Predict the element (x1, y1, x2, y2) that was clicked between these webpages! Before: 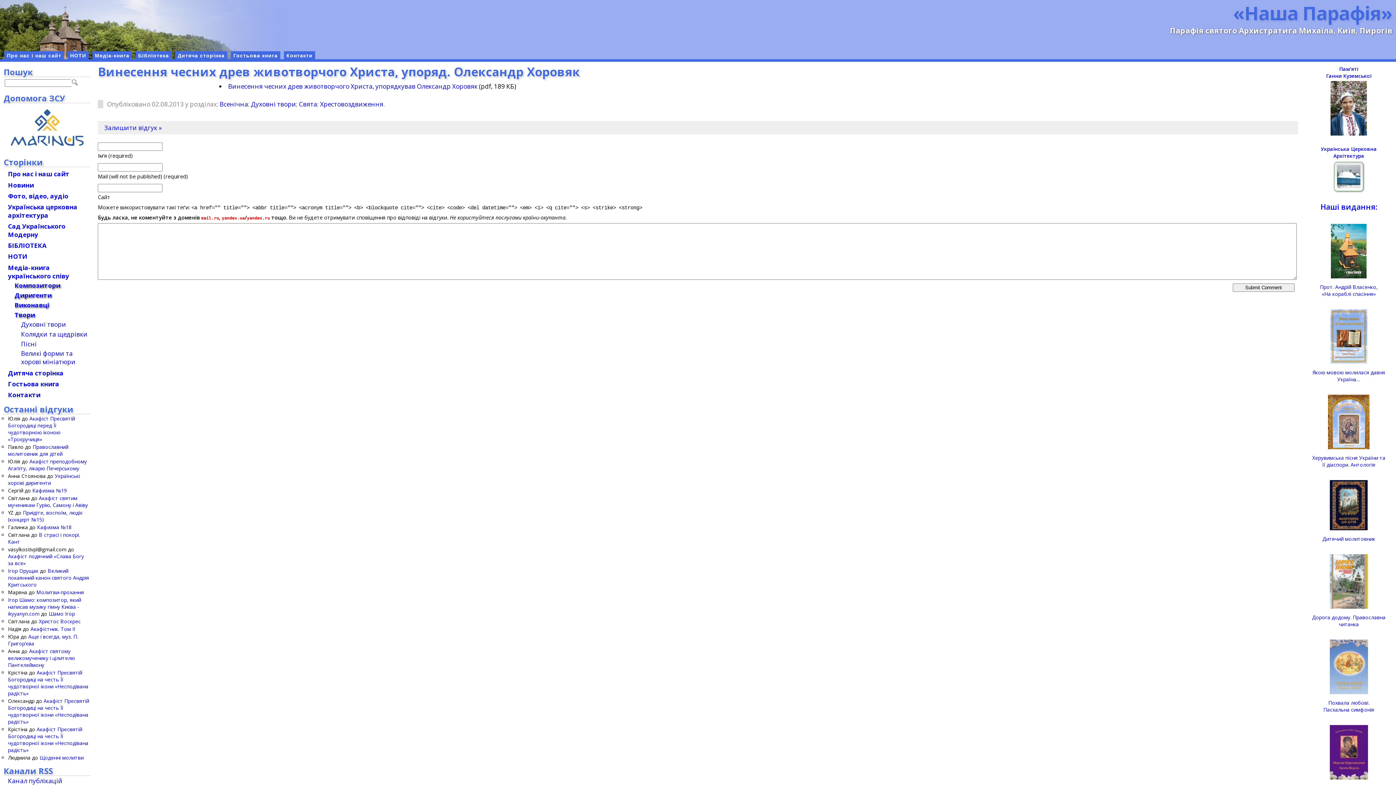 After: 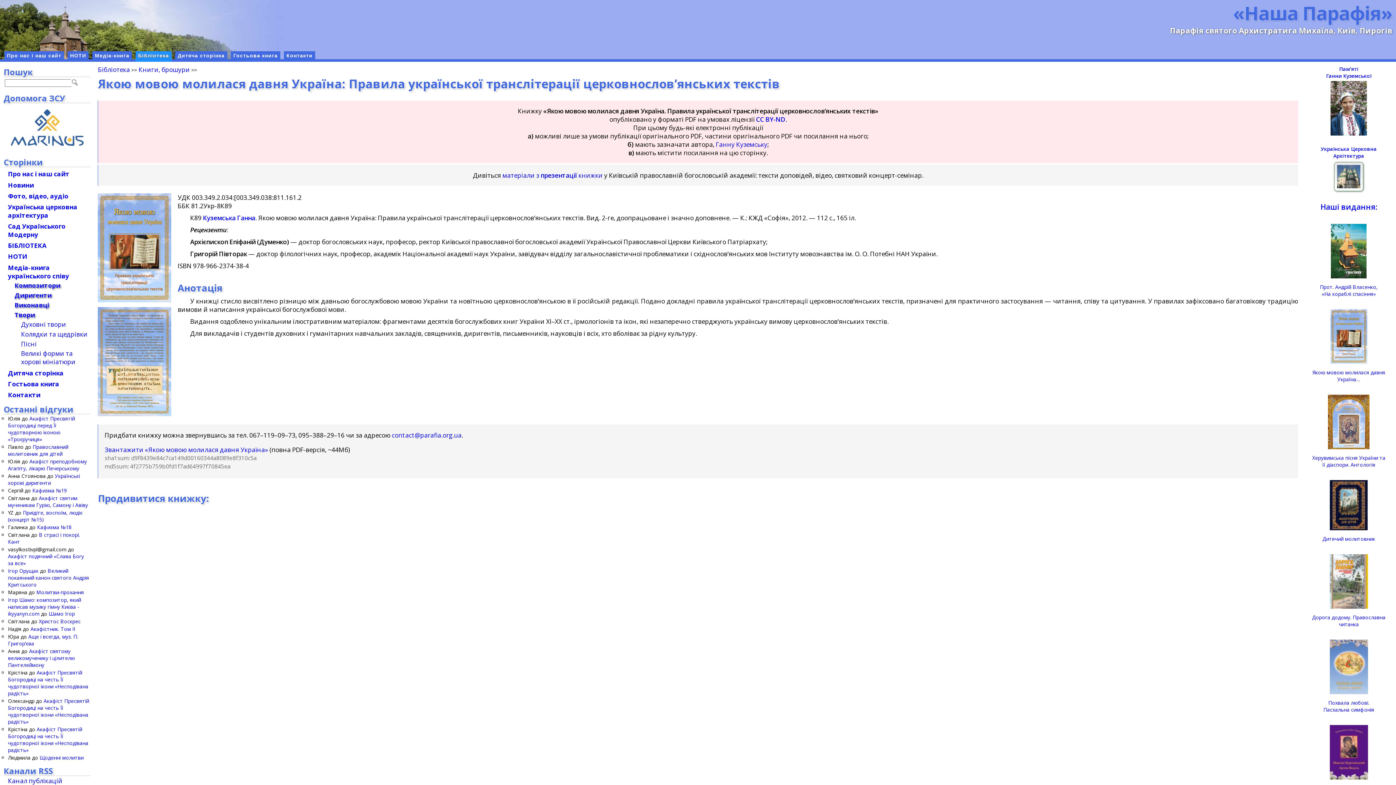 Action: label: Якою мовою молилася давня Україна… bbox: (1312, 369, 1385, 383)